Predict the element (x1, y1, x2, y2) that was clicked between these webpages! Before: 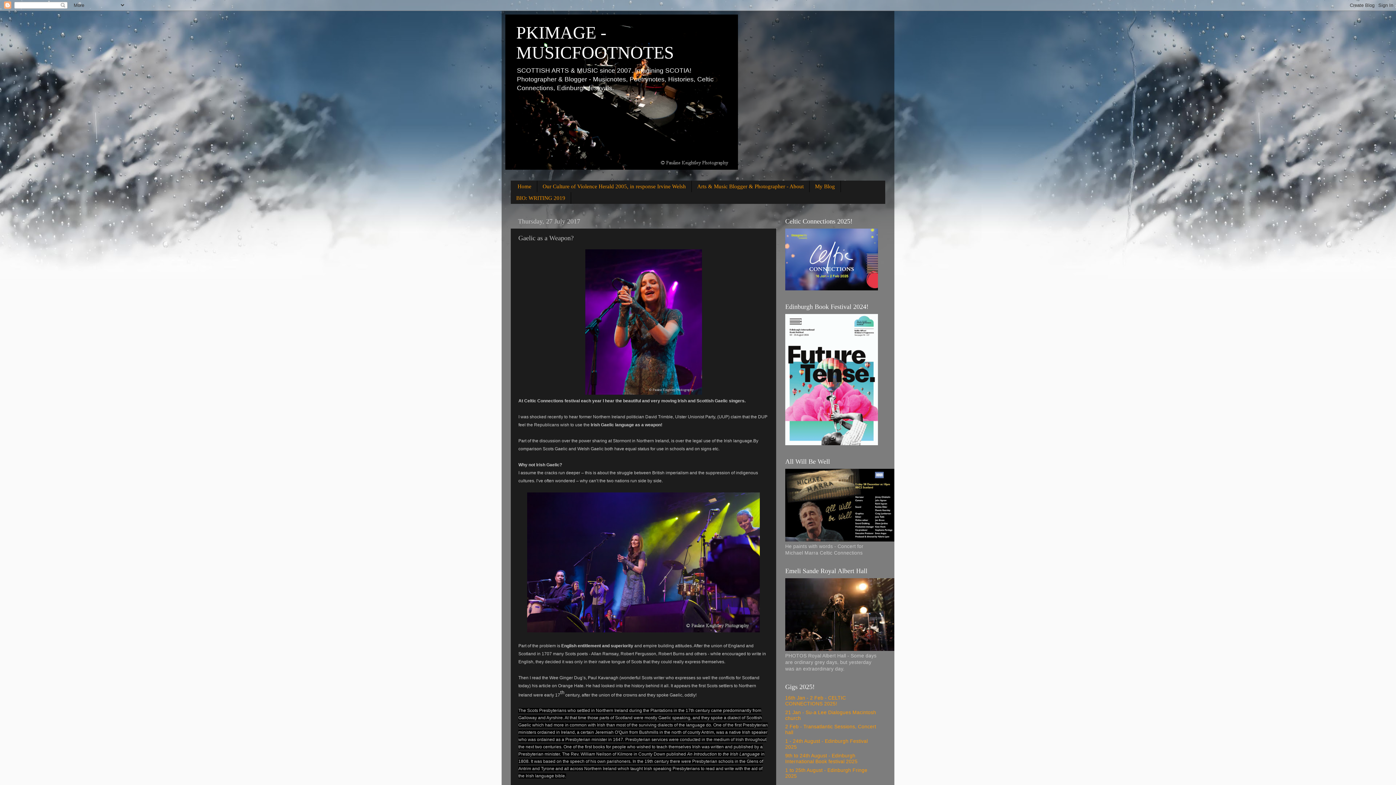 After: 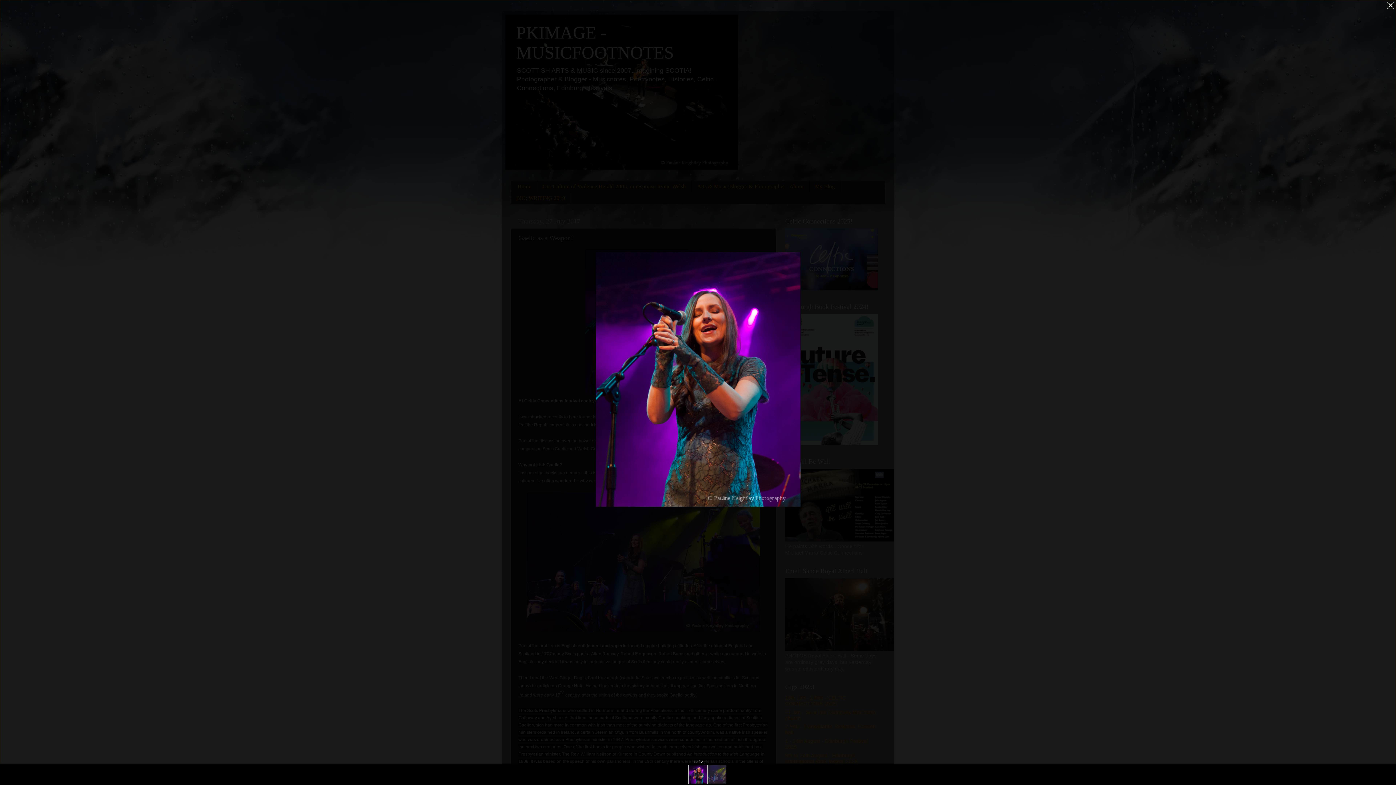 Action: bbox: (585, 390, 702, 395)